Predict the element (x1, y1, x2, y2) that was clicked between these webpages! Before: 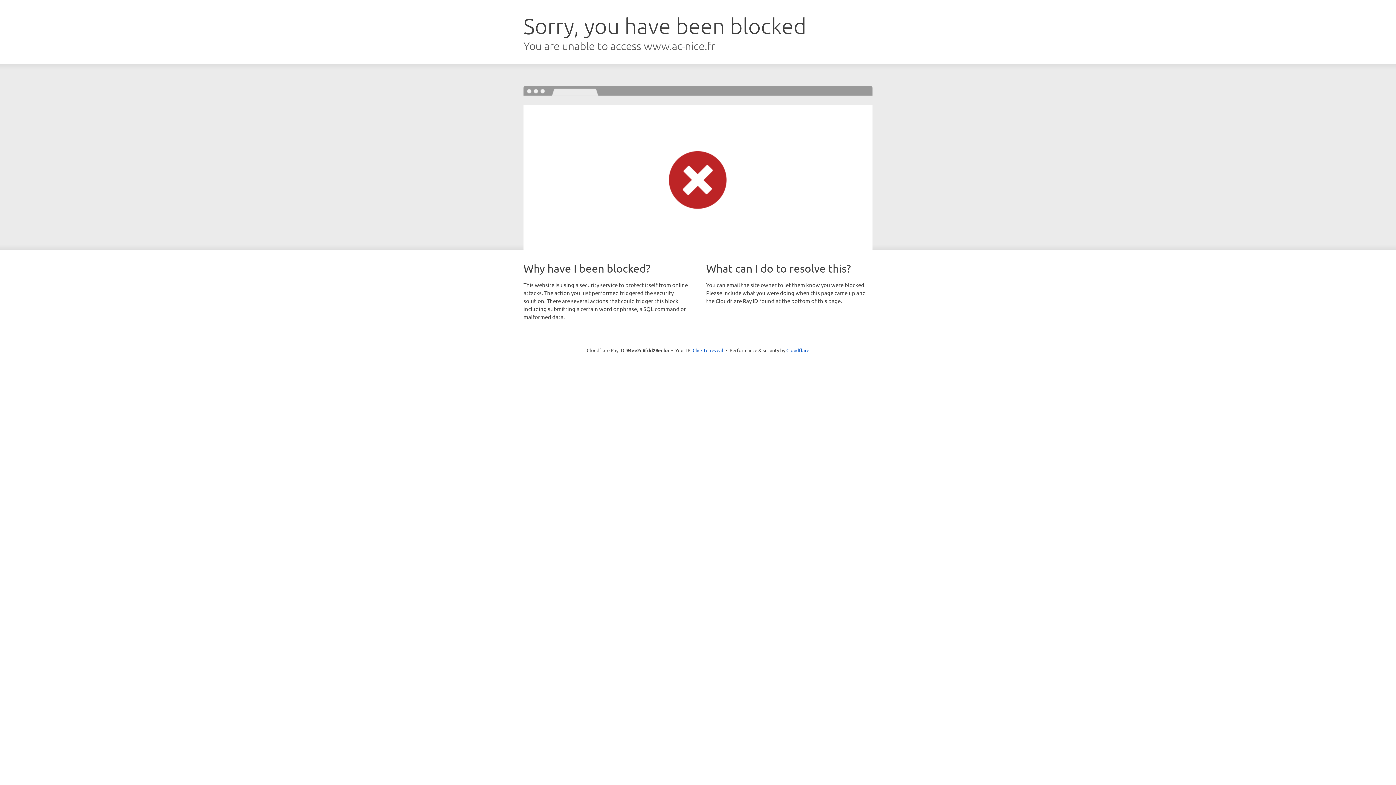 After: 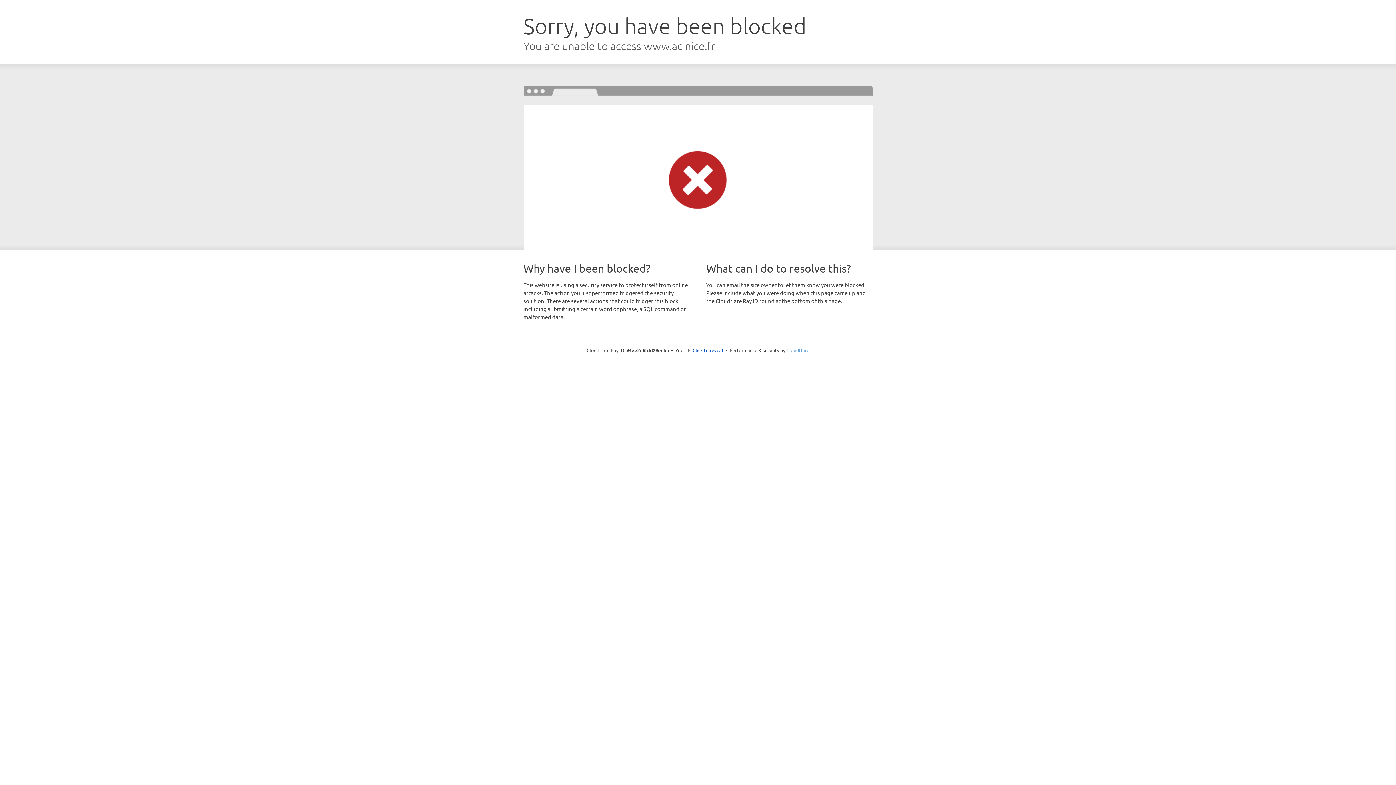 Action: bbox: (786, 347, 809, 353) label: Cloudflare